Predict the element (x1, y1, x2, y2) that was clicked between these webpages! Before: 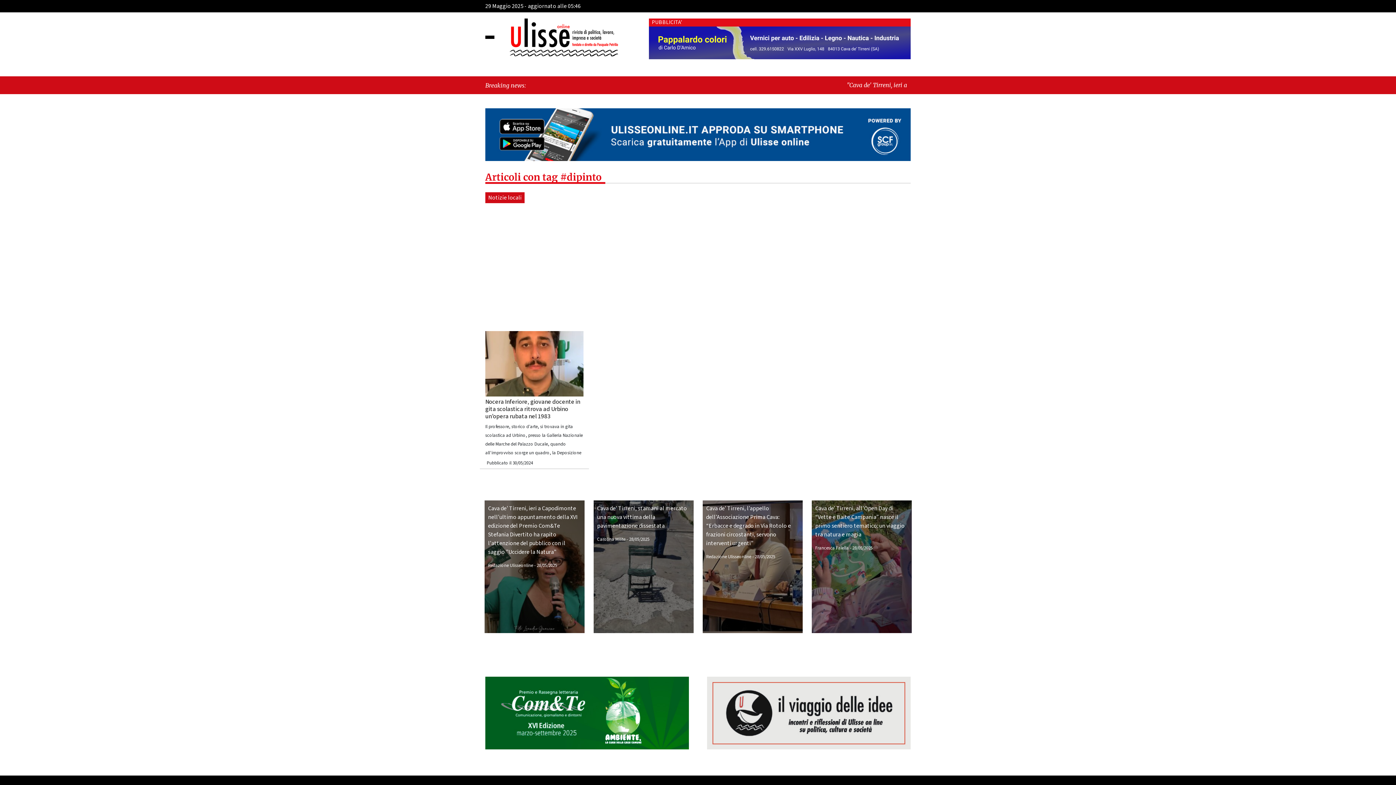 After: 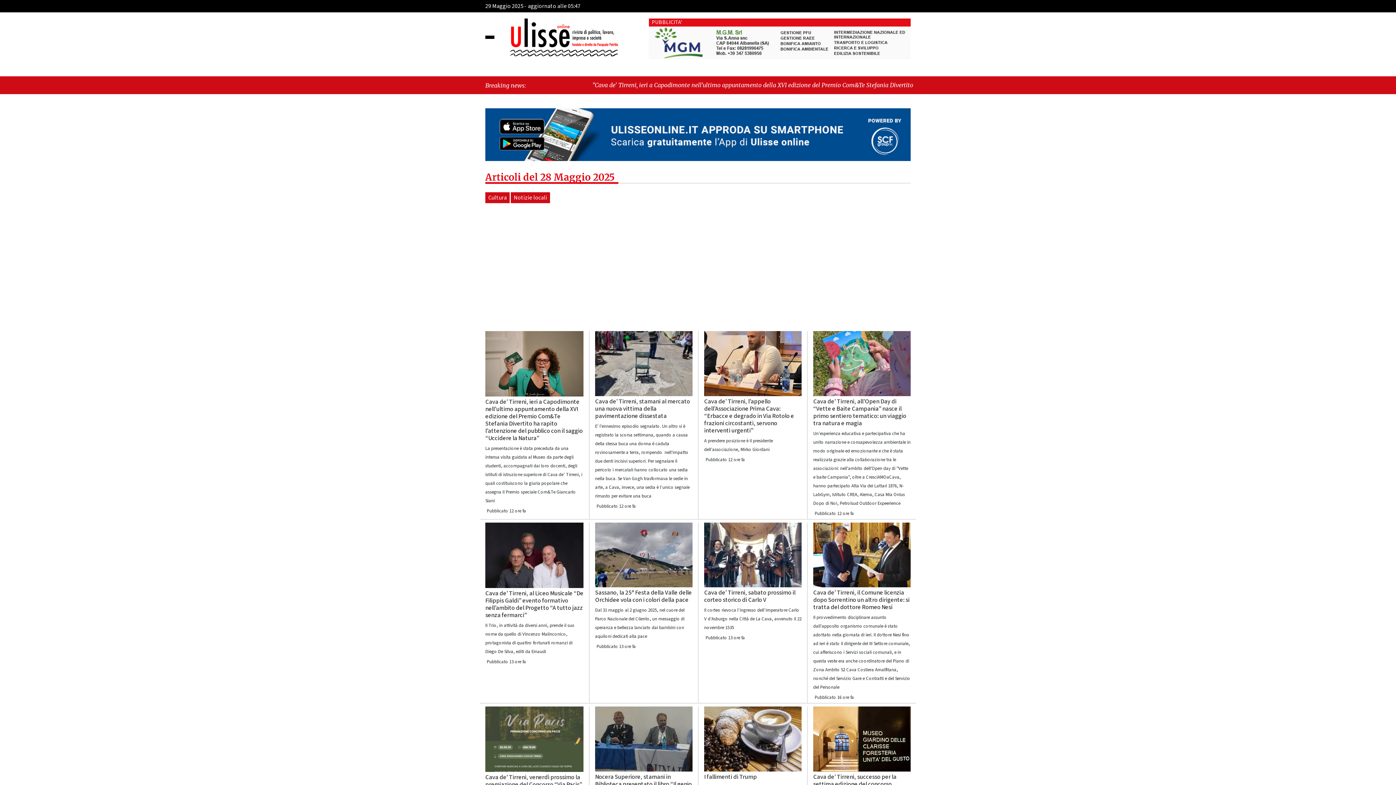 Action: label: 28/05/2025 bbox: (755, 553, 775, 560)